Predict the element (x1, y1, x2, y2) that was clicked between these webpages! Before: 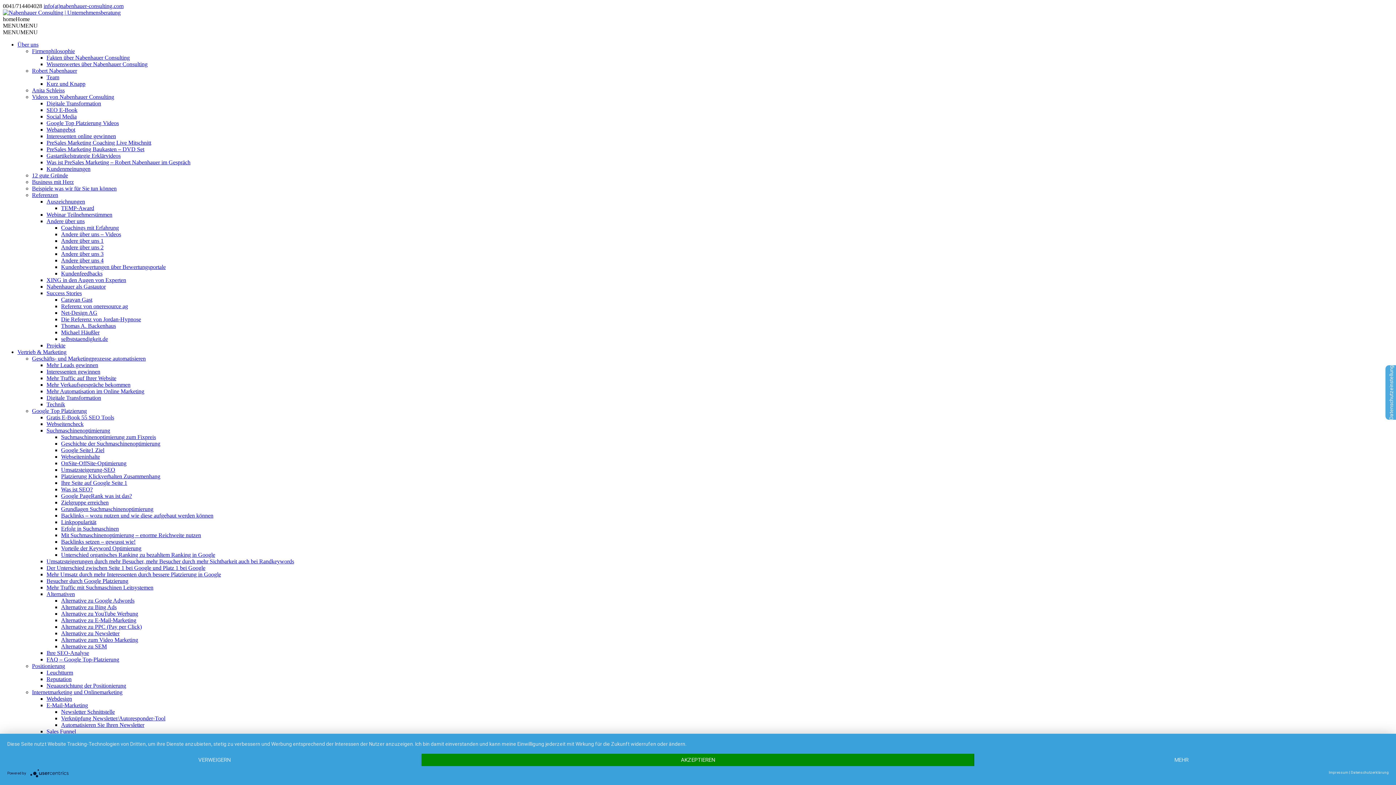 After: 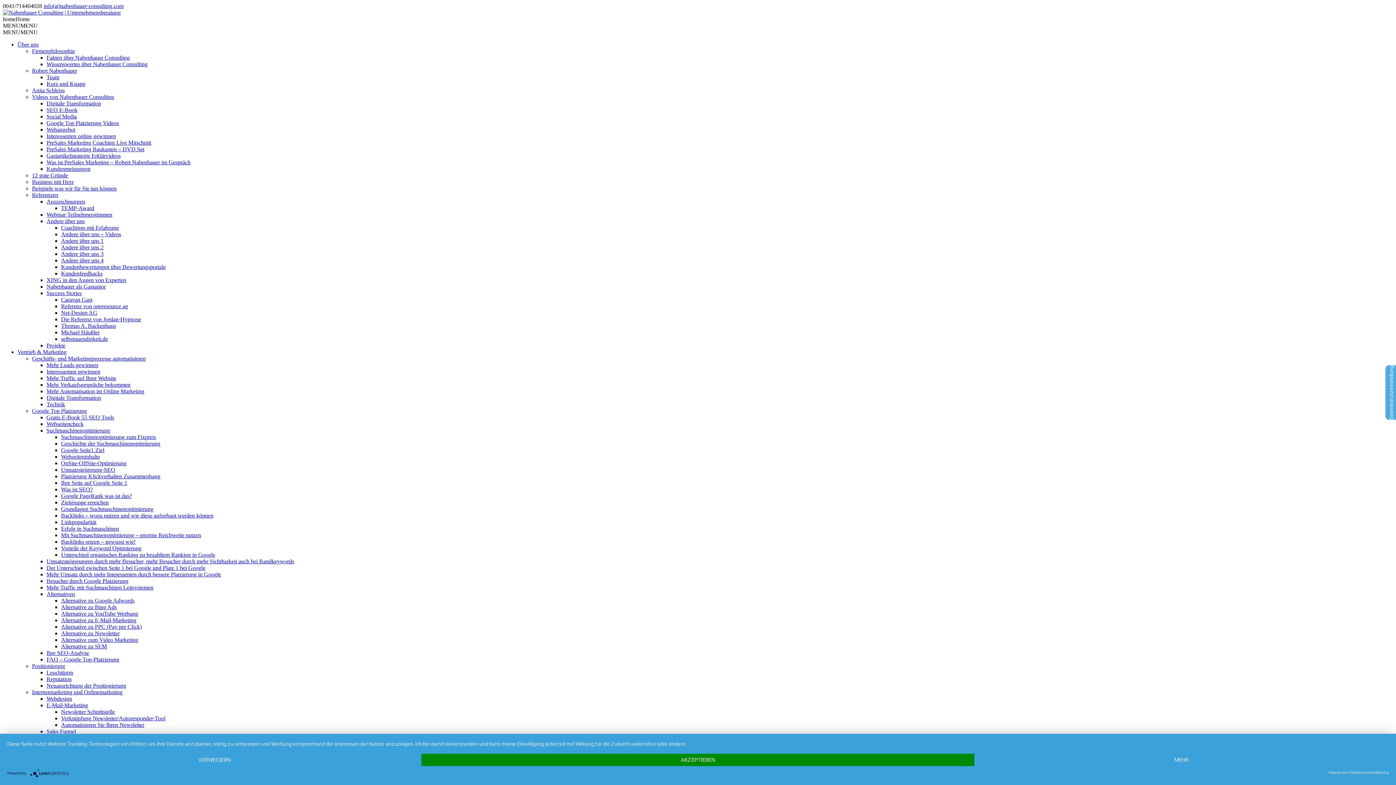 Action: label: Google Seite1 Ziel bbox: (61, 447, 104, 453)